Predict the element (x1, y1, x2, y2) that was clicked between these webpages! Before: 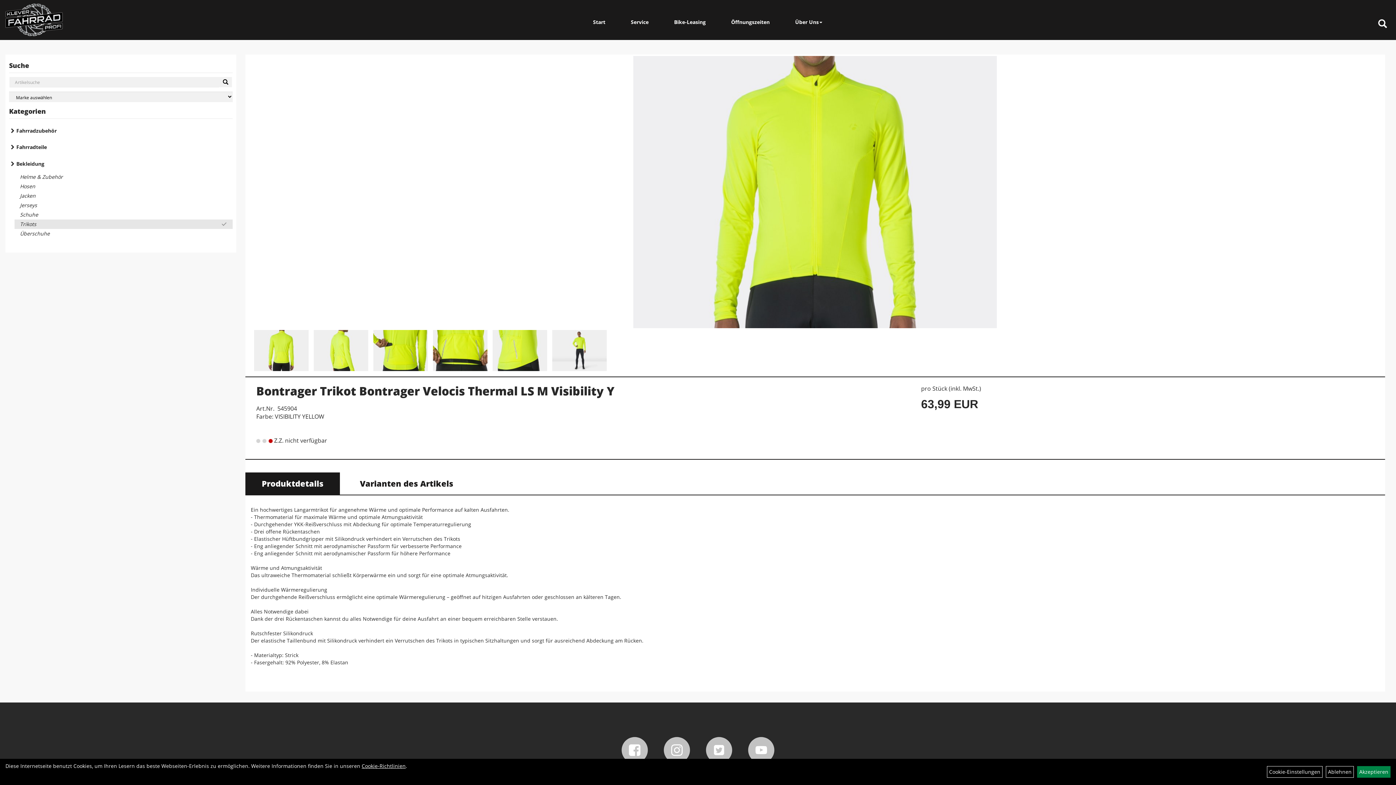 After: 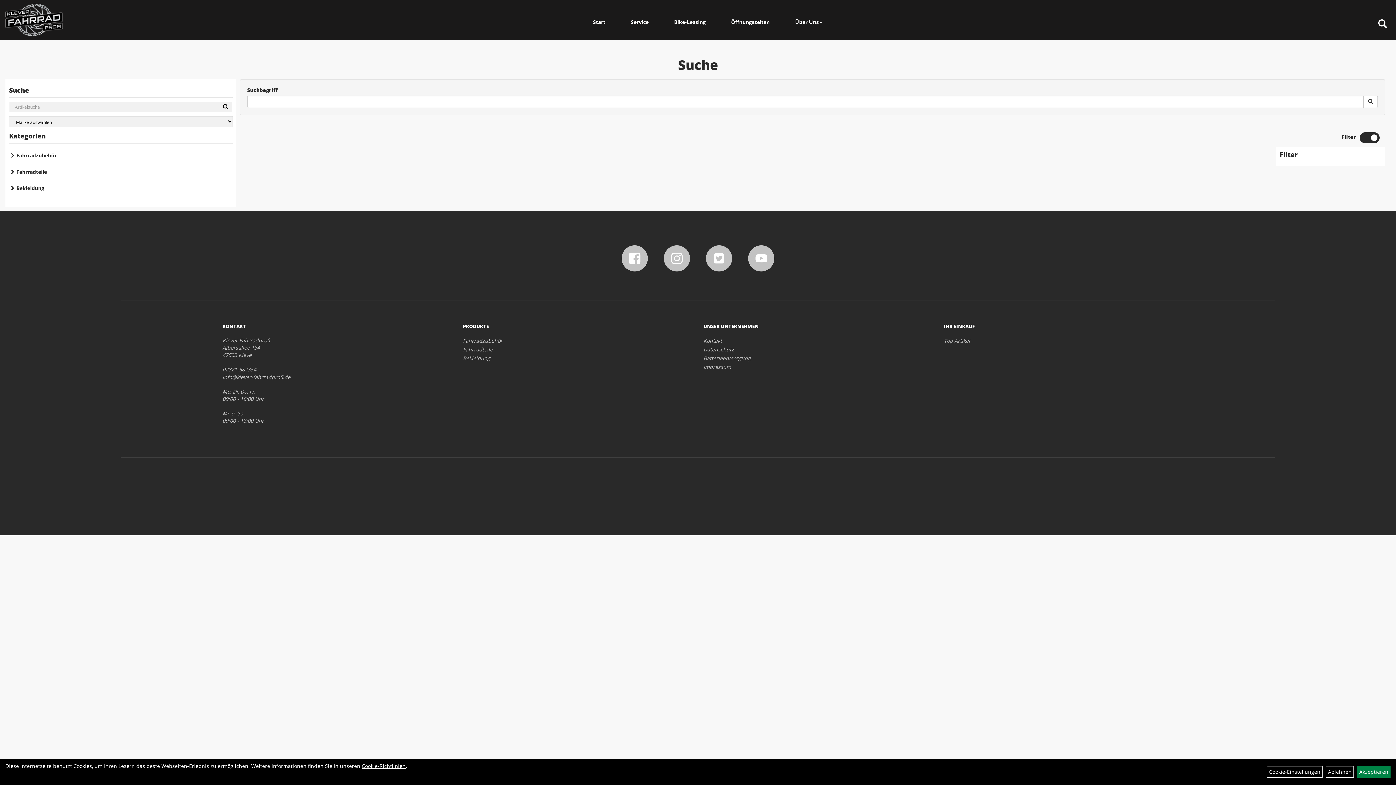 Action: bbox: (1378, 18, 1387, 30) label: Artikelsuche